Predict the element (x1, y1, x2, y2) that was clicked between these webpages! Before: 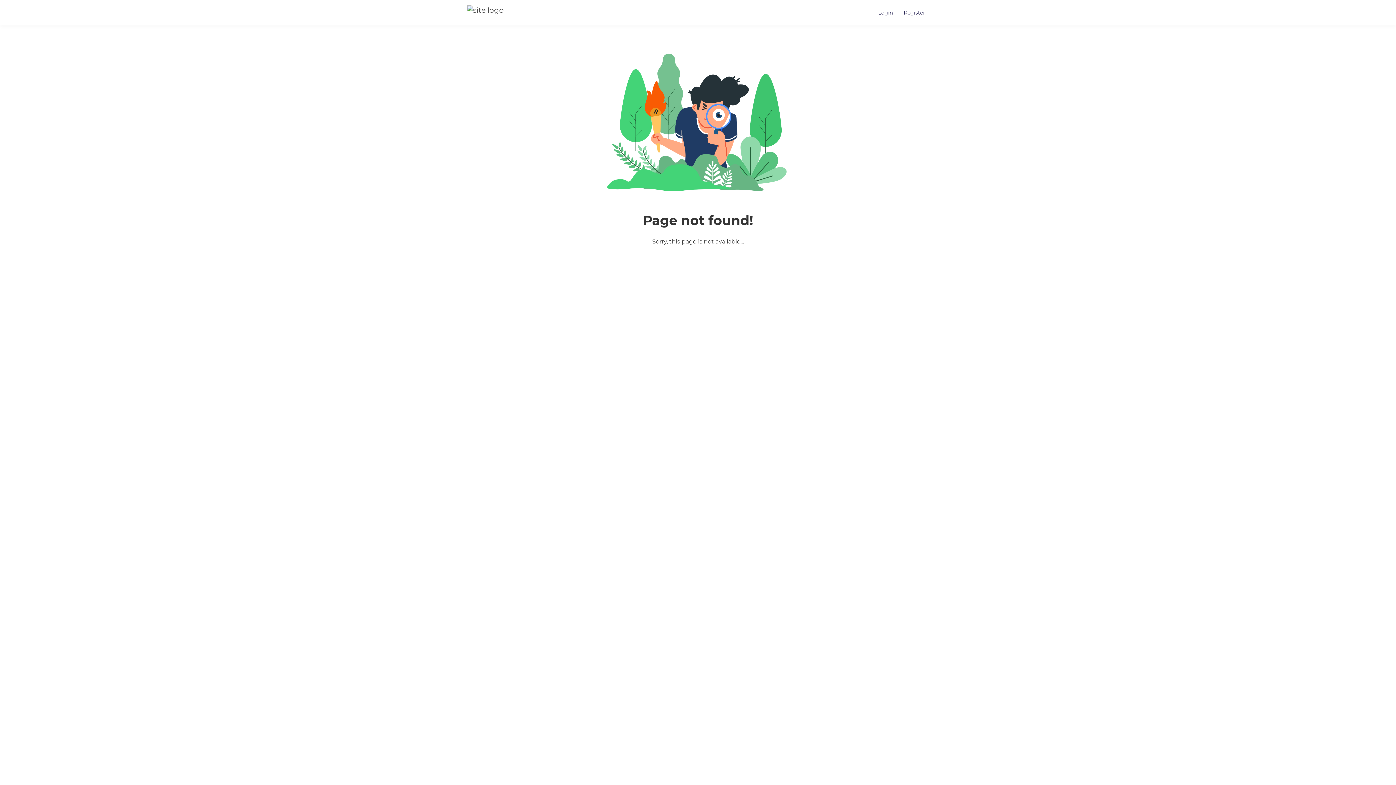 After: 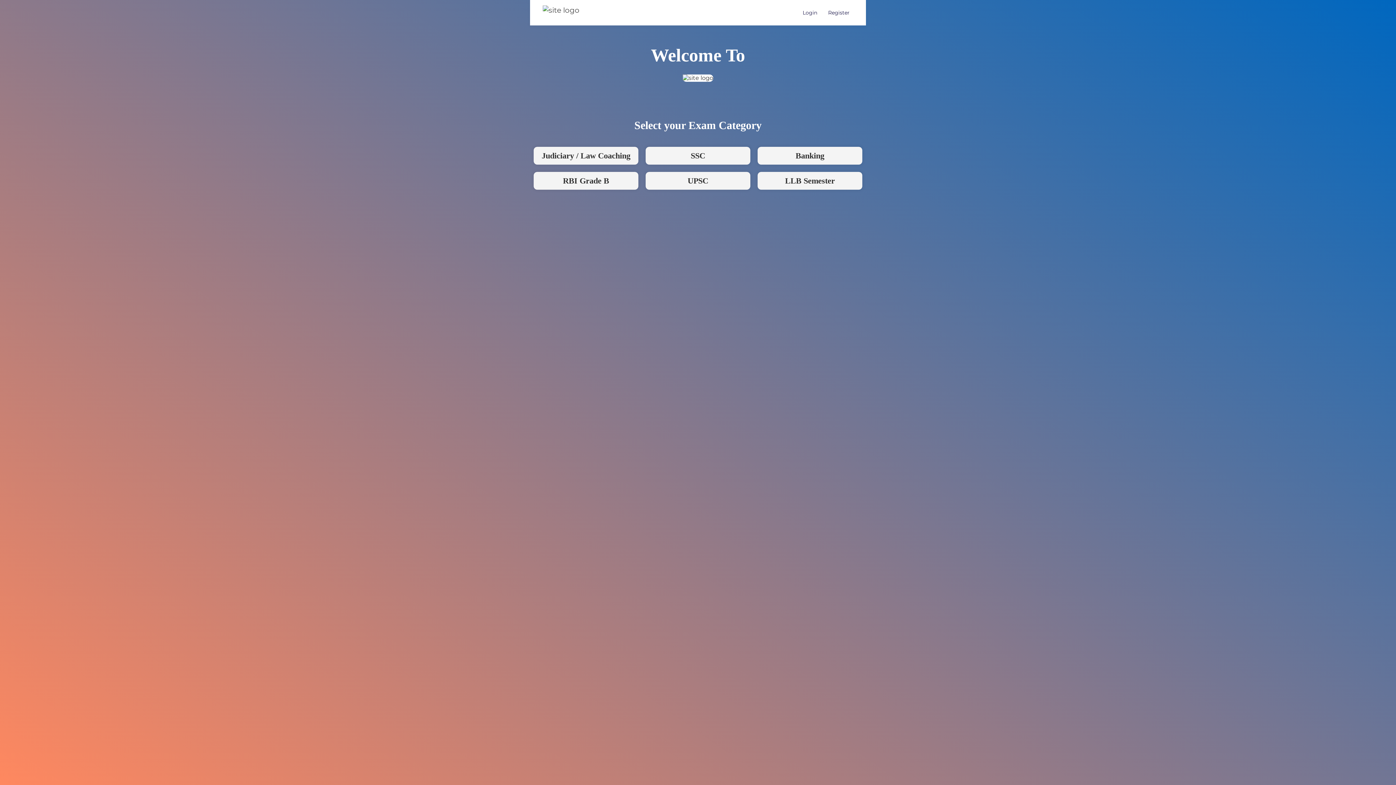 Action: bbox: (467, 3, 529, 21)